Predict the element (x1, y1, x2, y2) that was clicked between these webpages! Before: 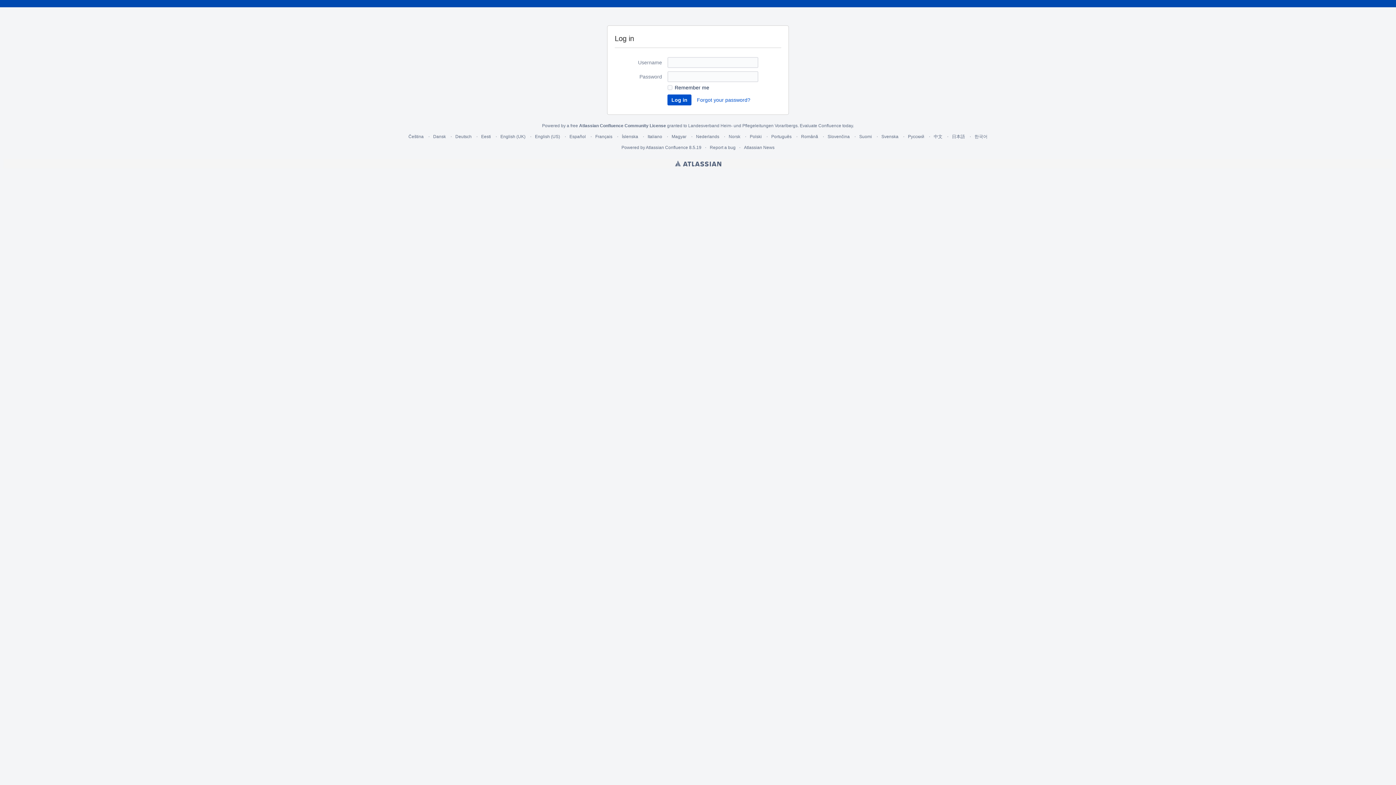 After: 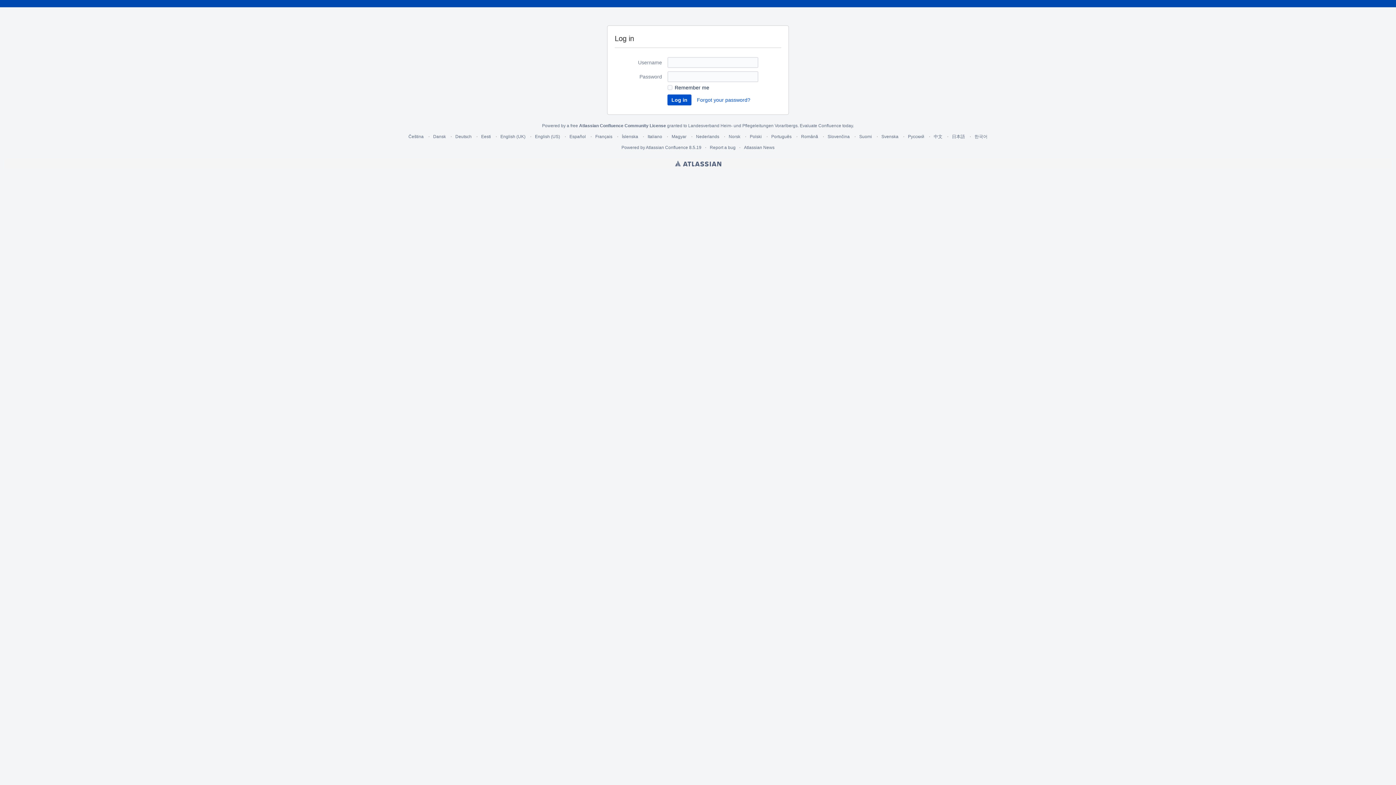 Action: label: English (US) bbox: (535, 134, 560, 139)